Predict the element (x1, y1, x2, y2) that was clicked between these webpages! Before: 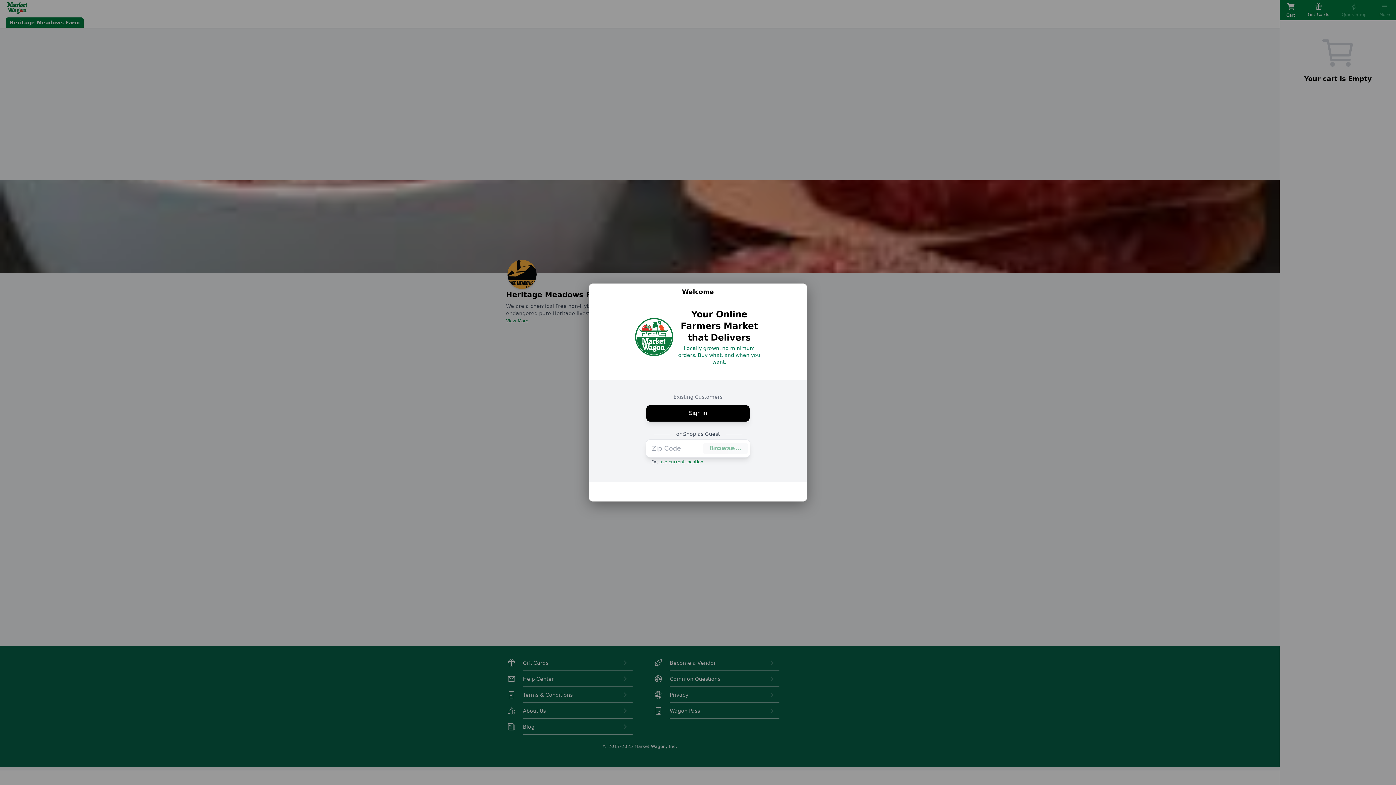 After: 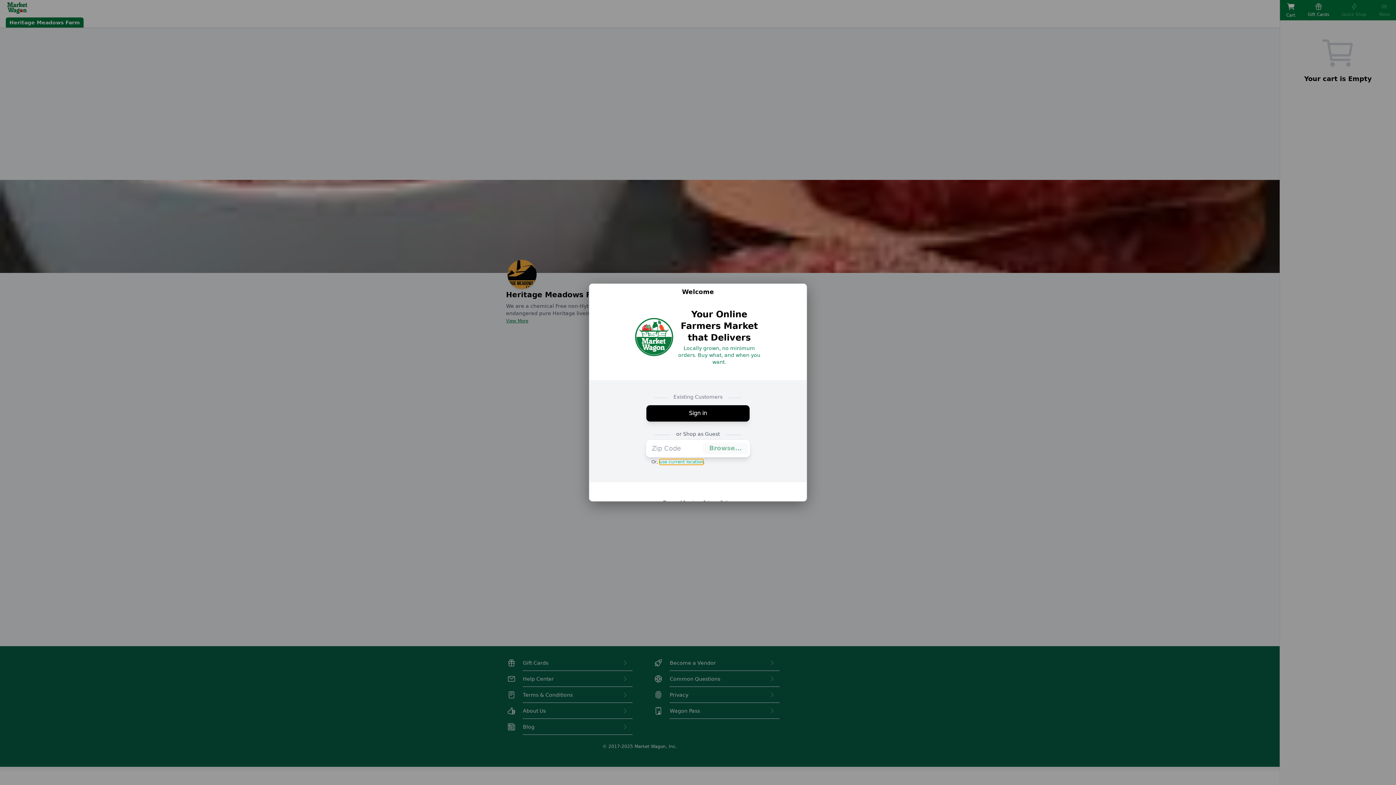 Action: bbox: (659, 459, 703, 465) label: use current location